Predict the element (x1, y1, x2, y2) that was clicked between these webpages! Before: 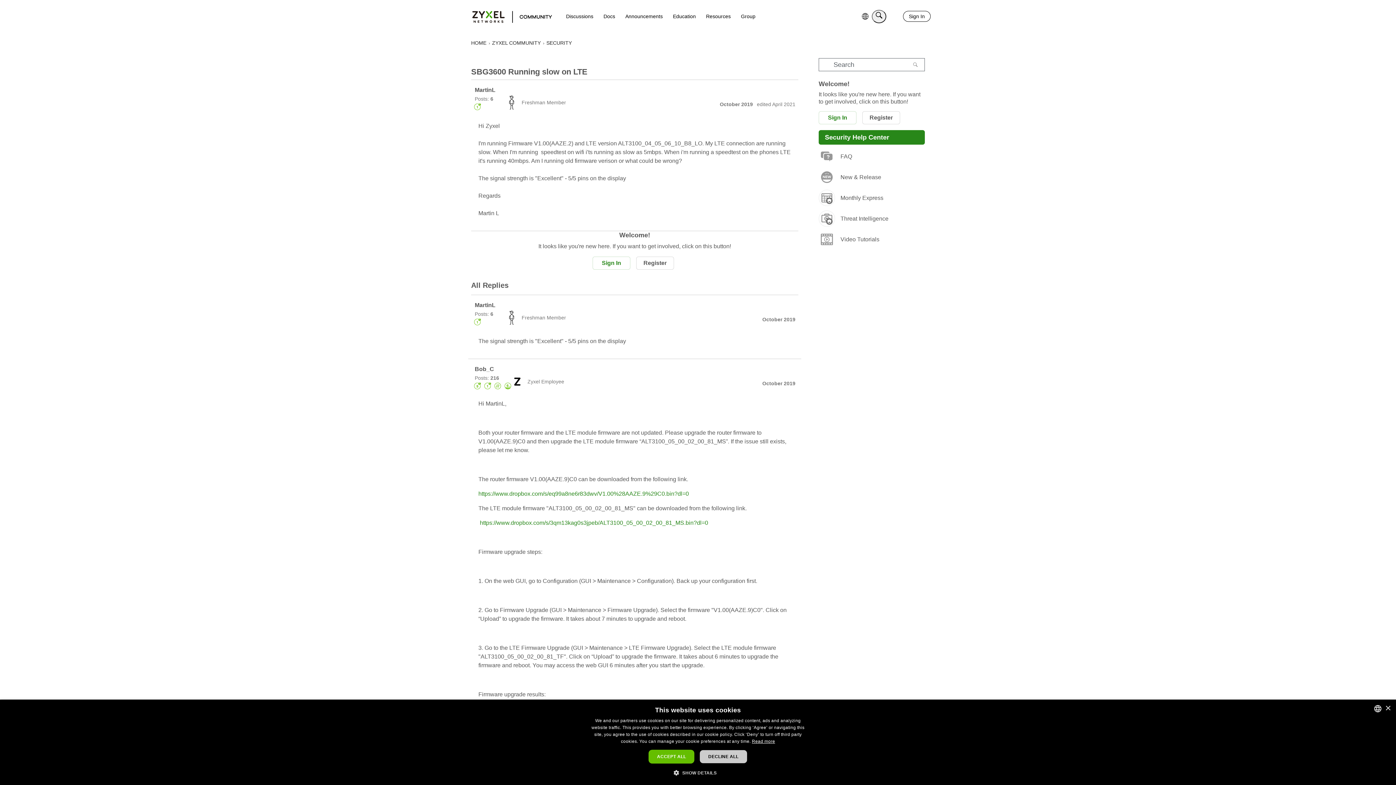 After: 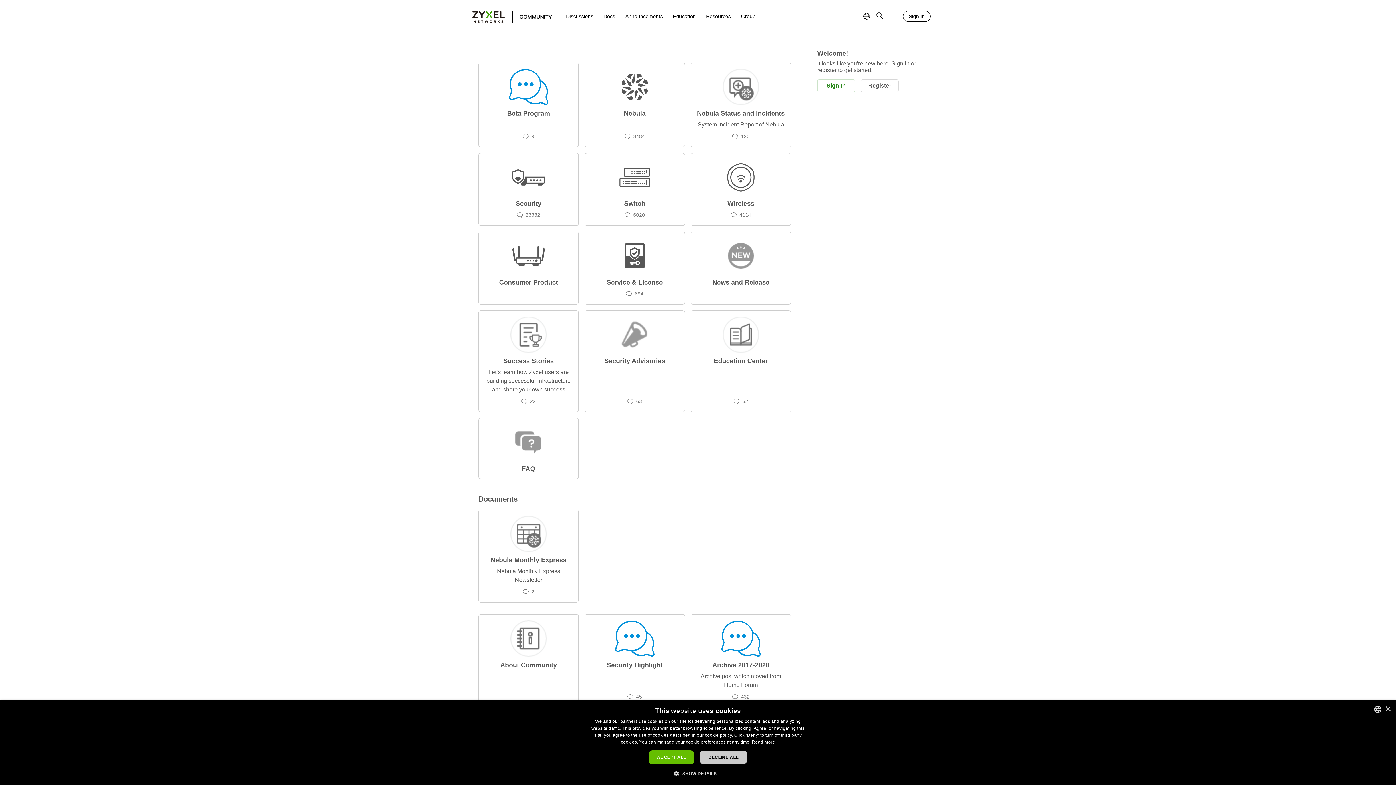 Action: bbox: (492, 40, 540, 45) label: ZYXEL COMMUNITY